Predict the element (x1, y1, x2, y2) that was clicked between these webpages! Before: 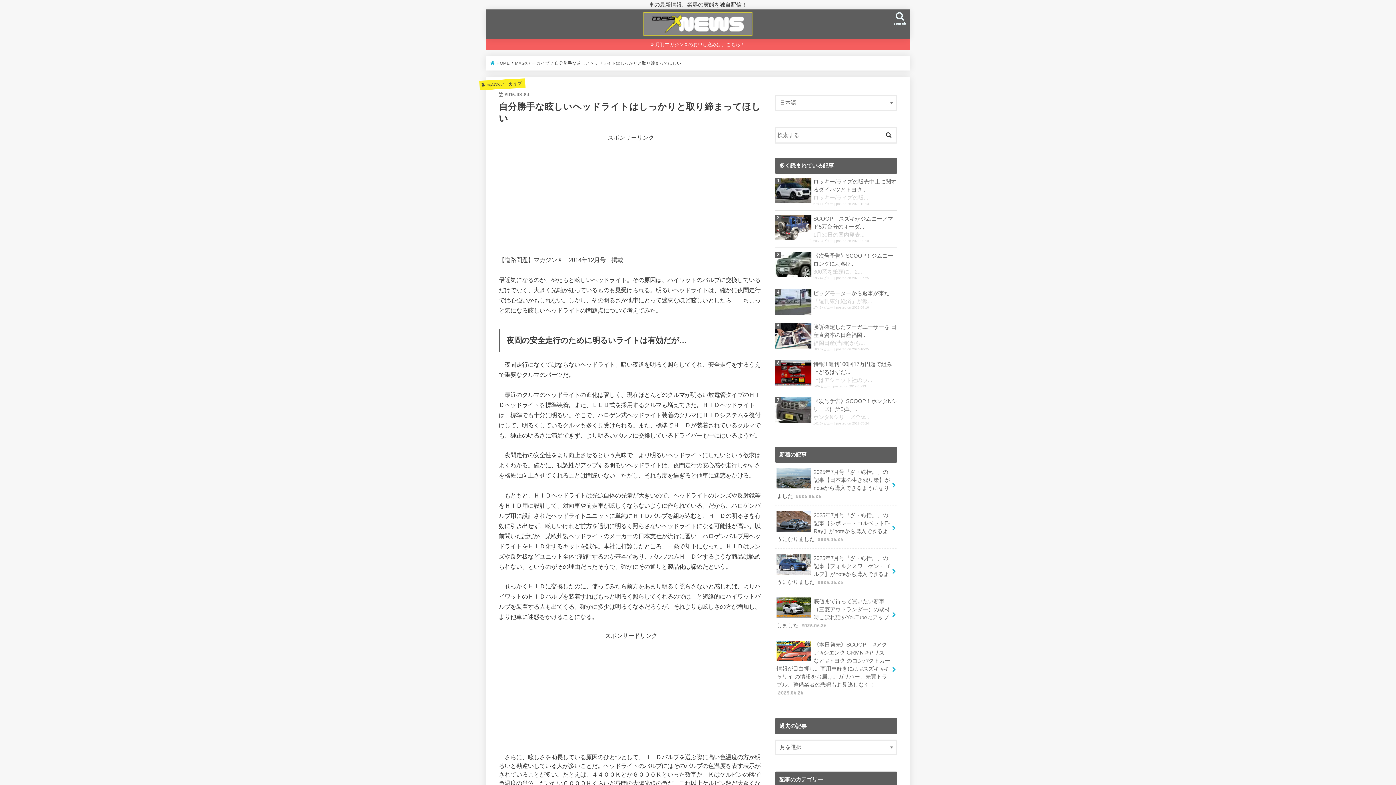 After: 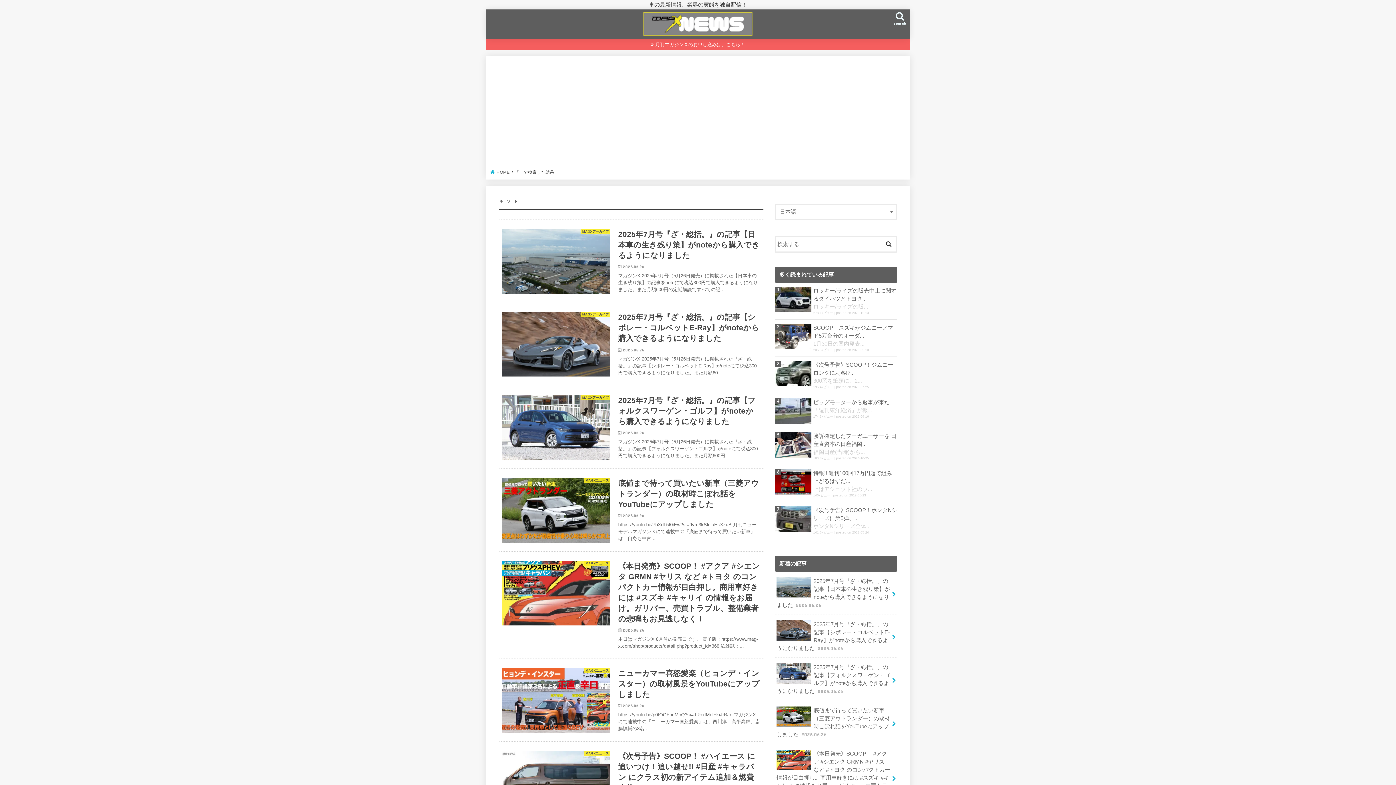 Action: bbox: (881, 126, 896, 141)